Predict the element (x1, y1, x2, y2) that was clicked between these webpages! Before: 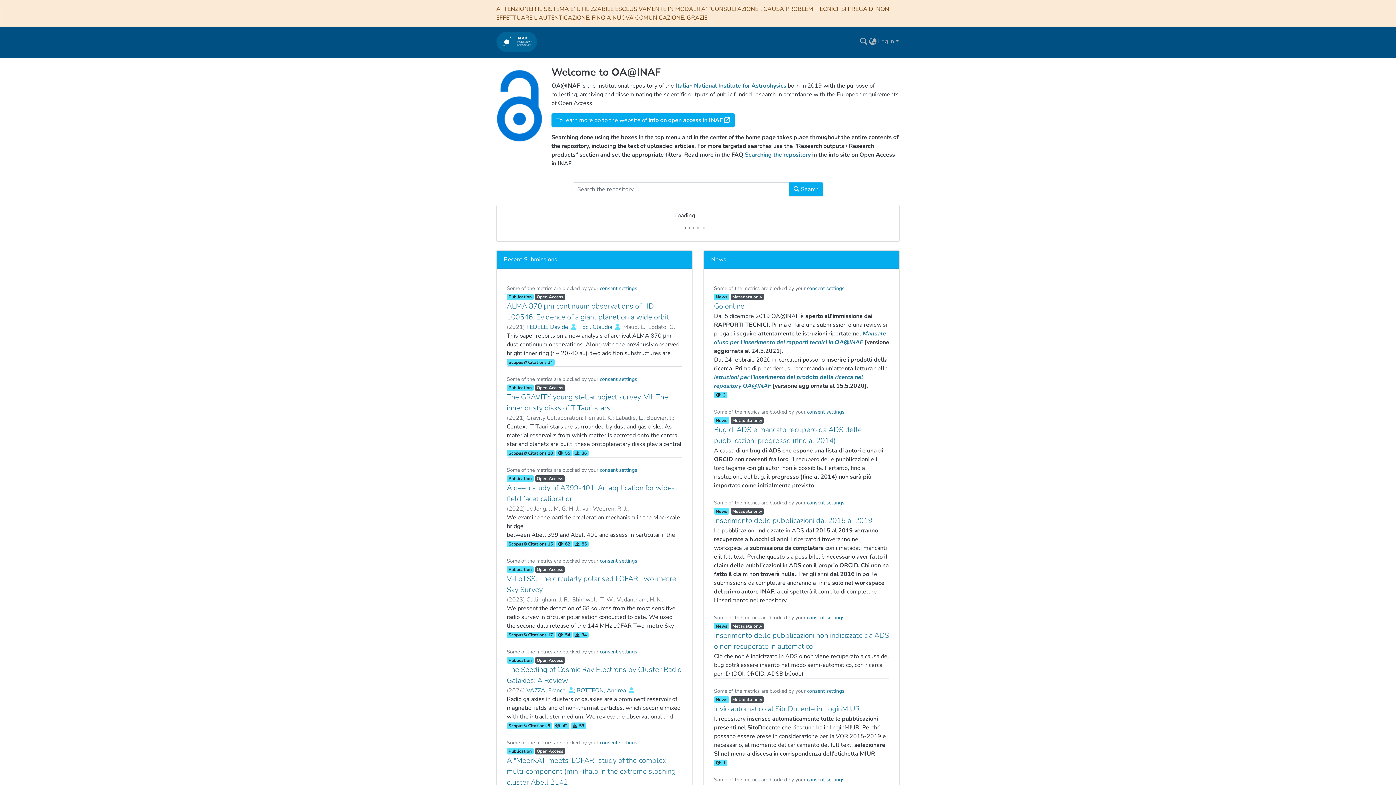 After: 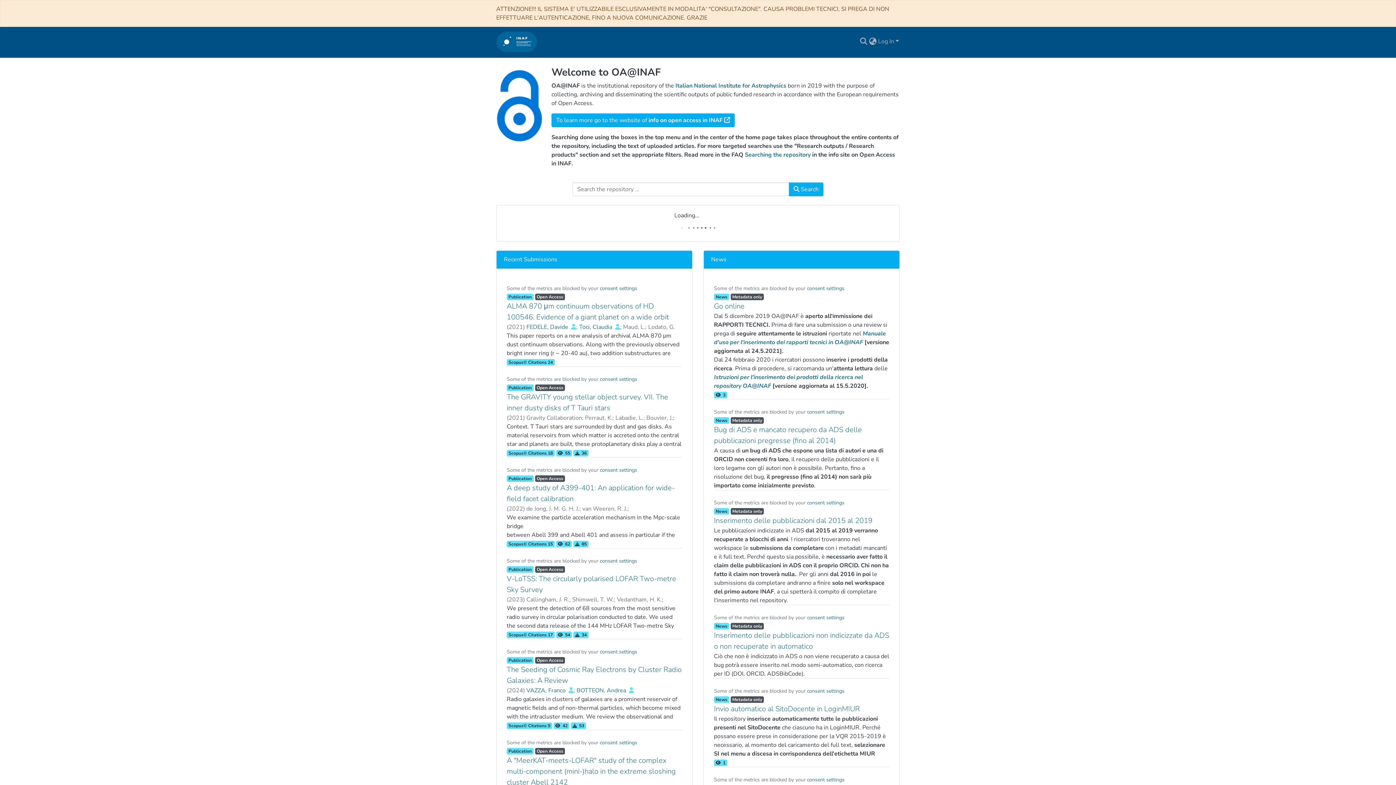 Action: bbox: (496, 29, 537, 53) label: Home